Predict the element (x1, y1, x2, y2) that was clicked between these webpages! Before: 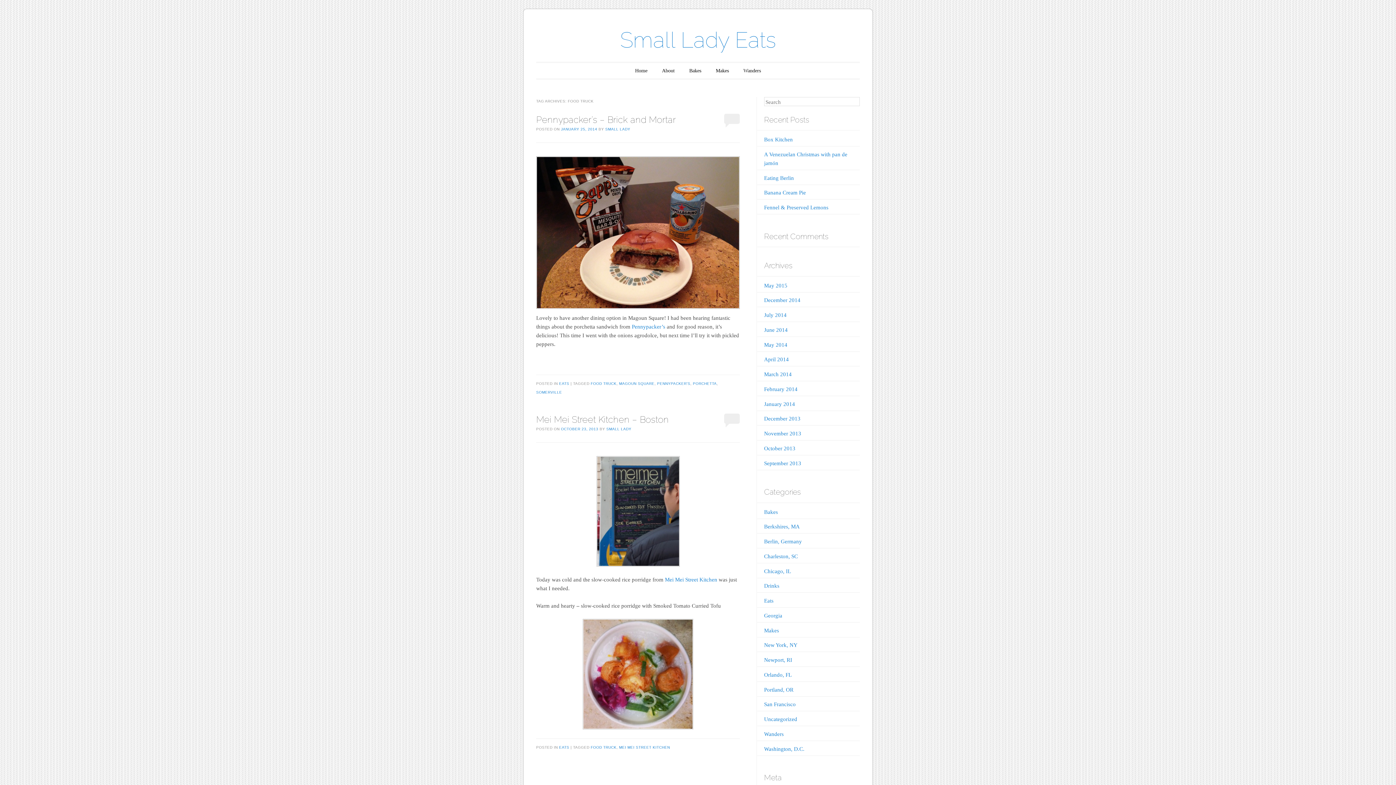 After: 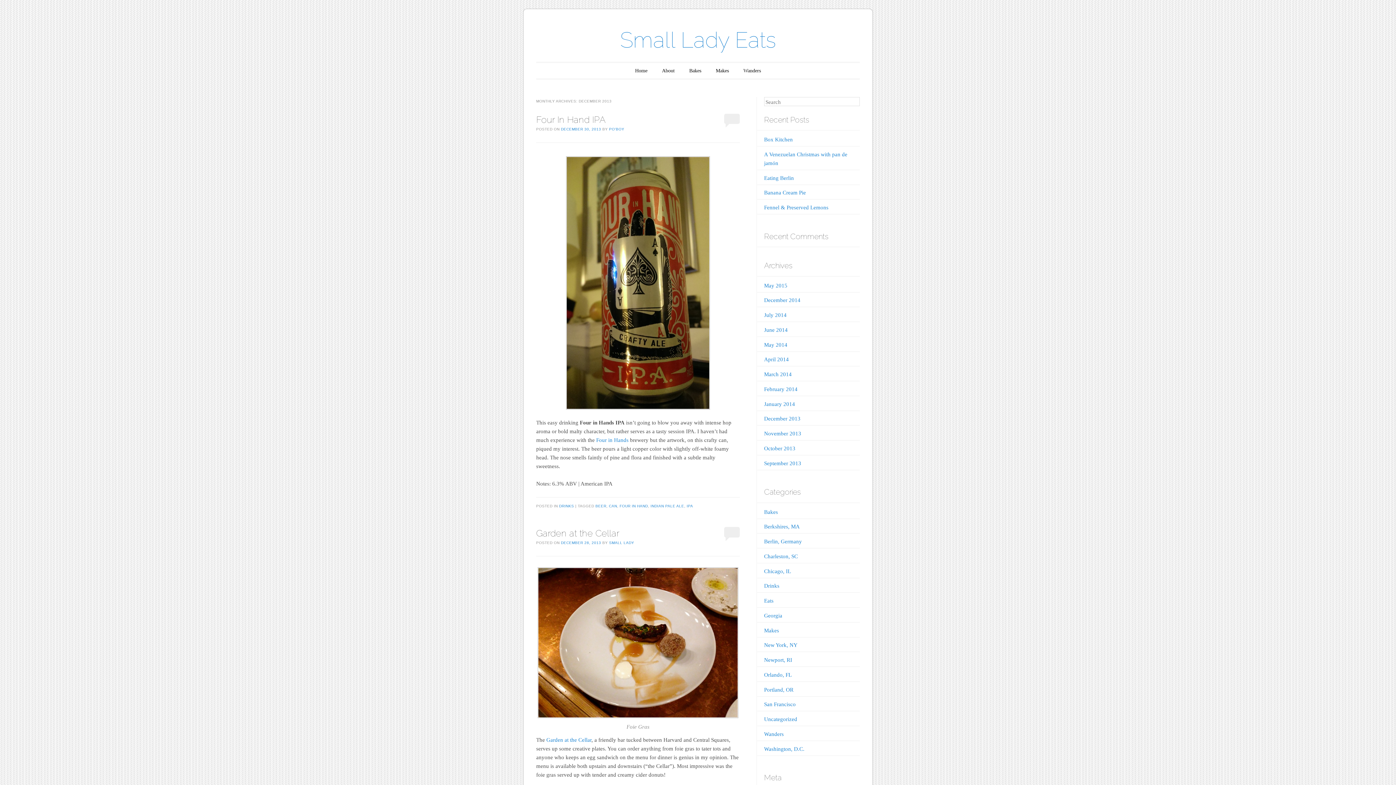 Action: label: December 2013 bbox: (764, 416, 800, 421)